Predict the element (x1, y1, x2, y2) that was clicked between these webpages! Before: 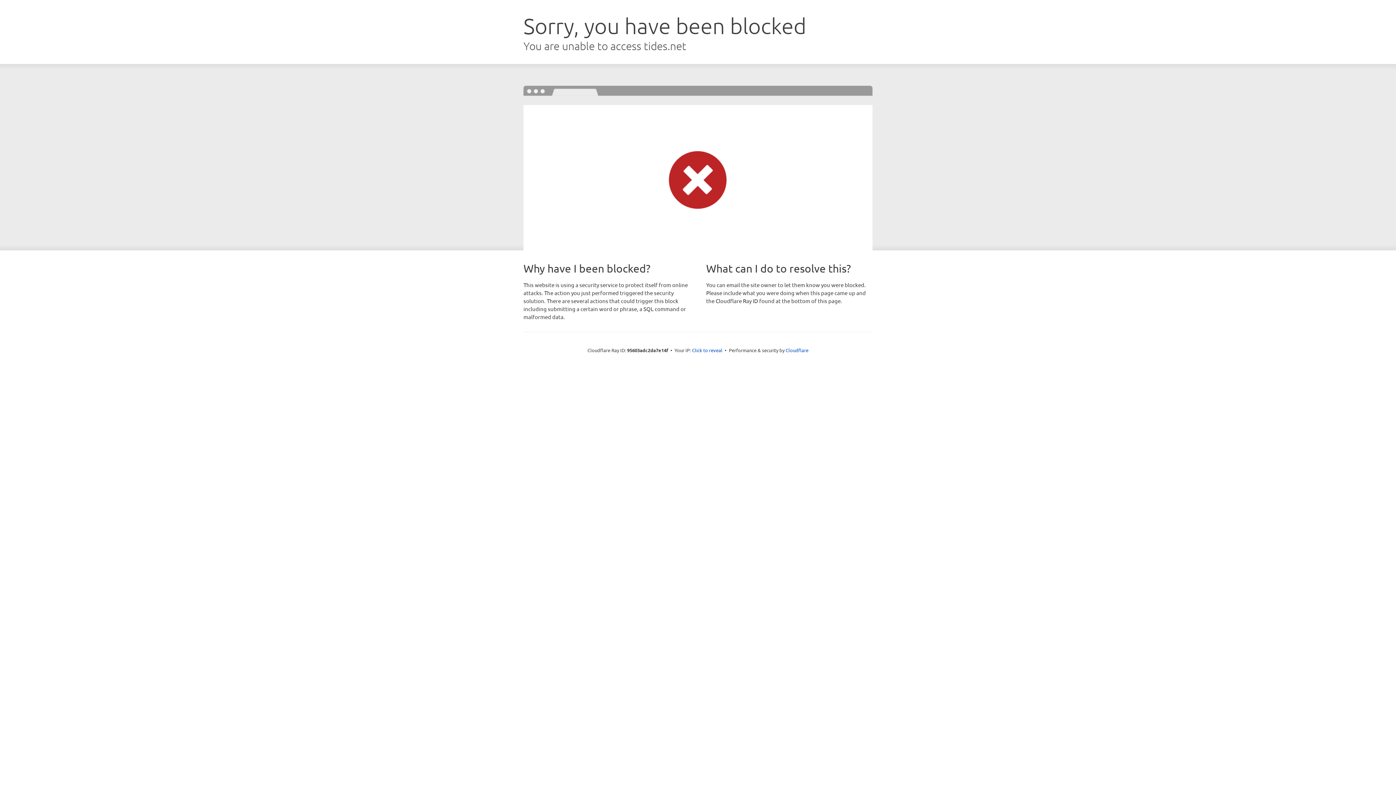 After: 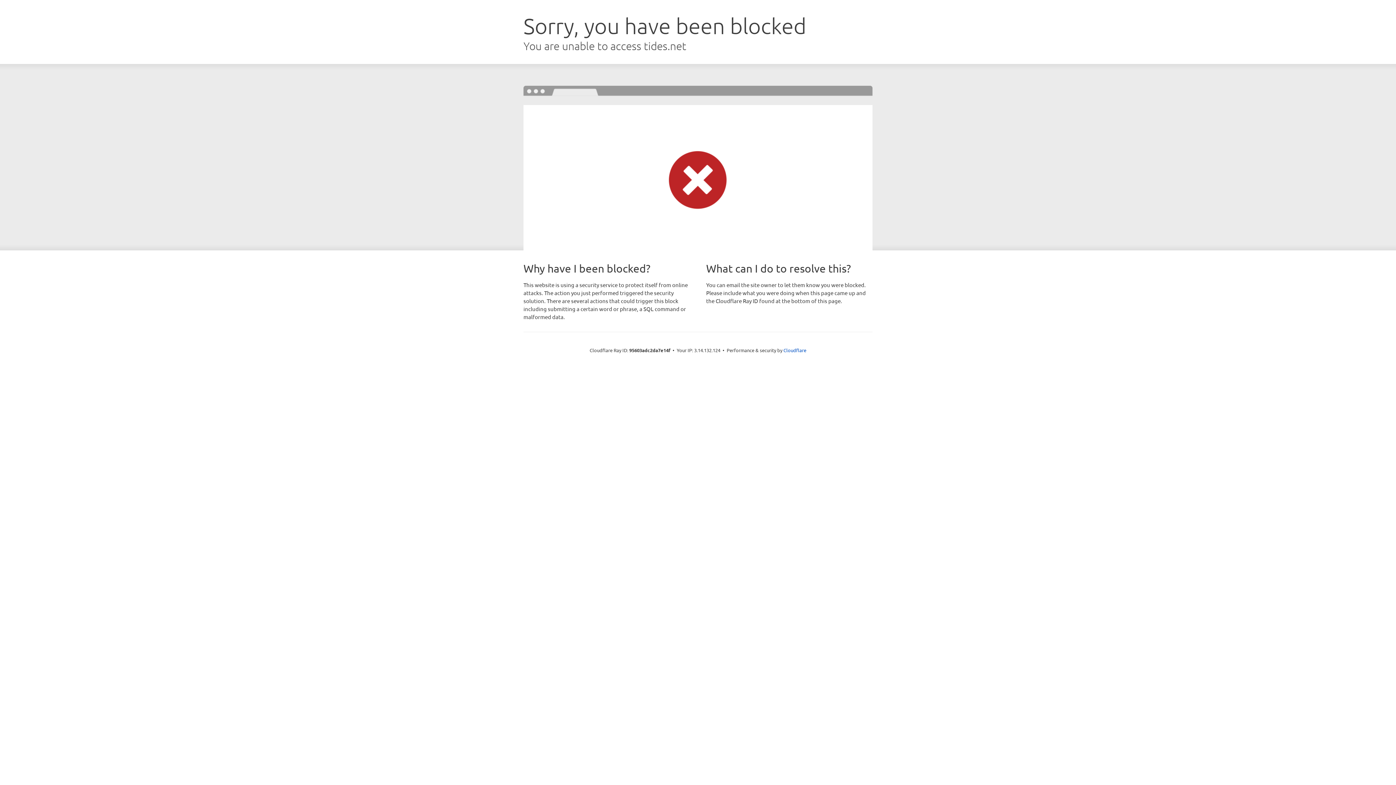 Action: label: Click to reveal bbox: (692, 346, 722, 353)